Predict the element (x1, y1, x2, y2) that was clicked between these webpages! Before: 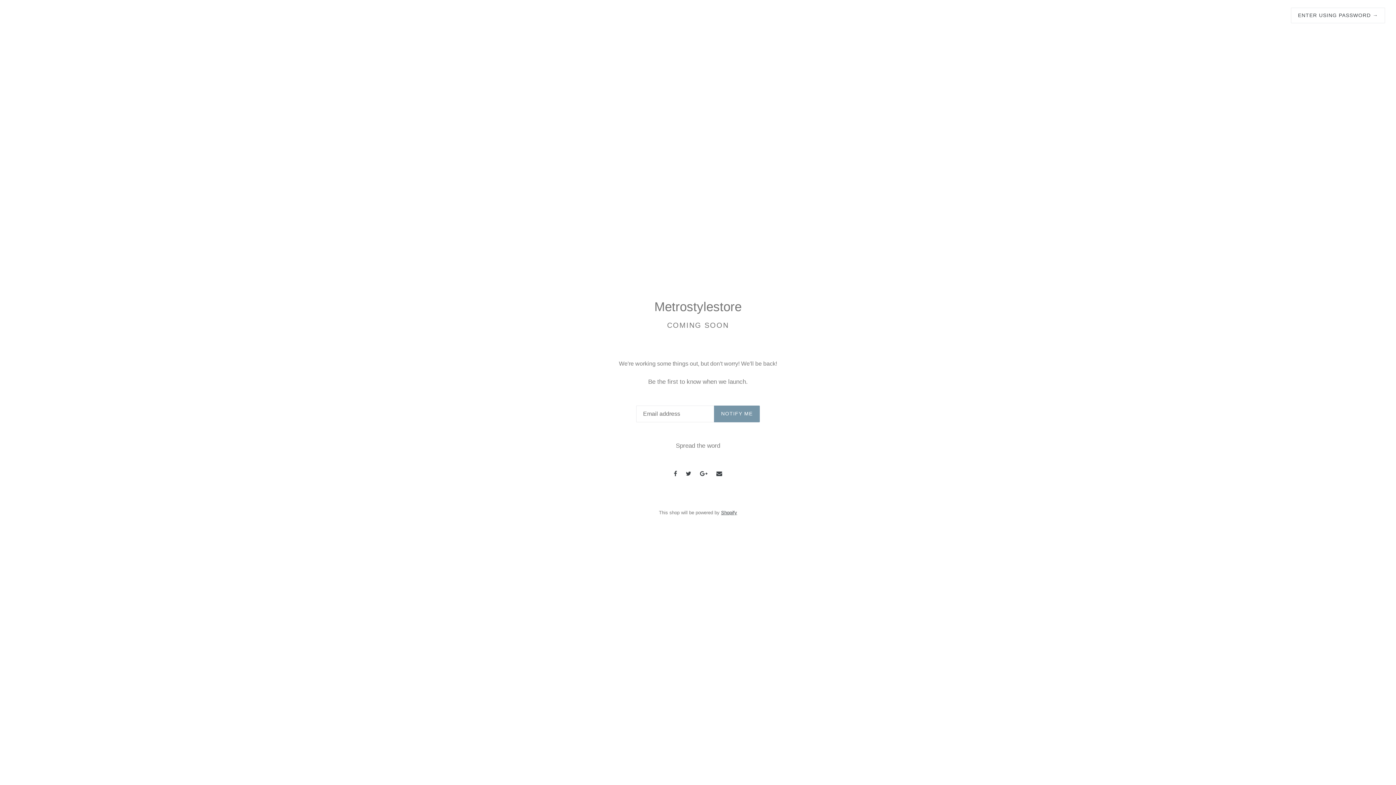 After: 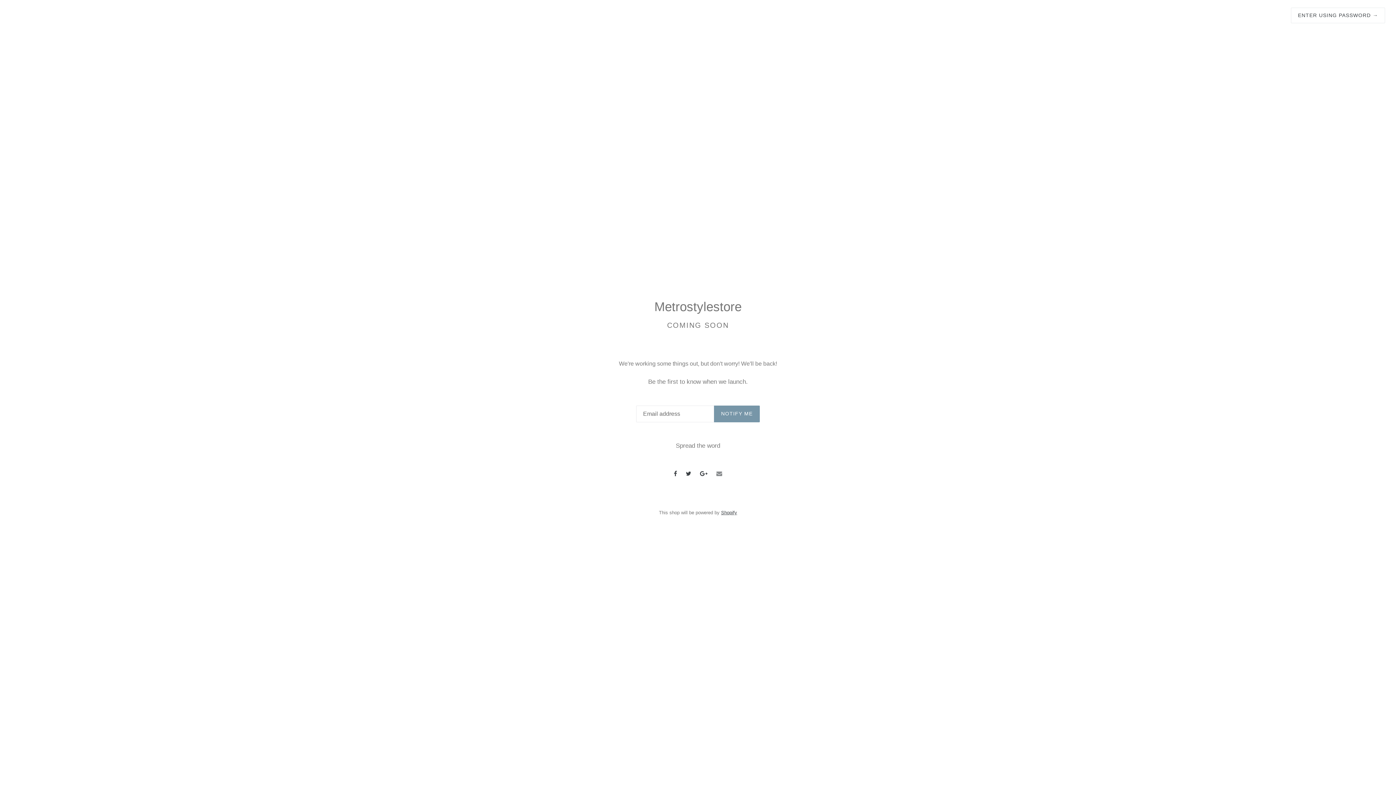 Action: bbox: (716, 469, 722, 478)